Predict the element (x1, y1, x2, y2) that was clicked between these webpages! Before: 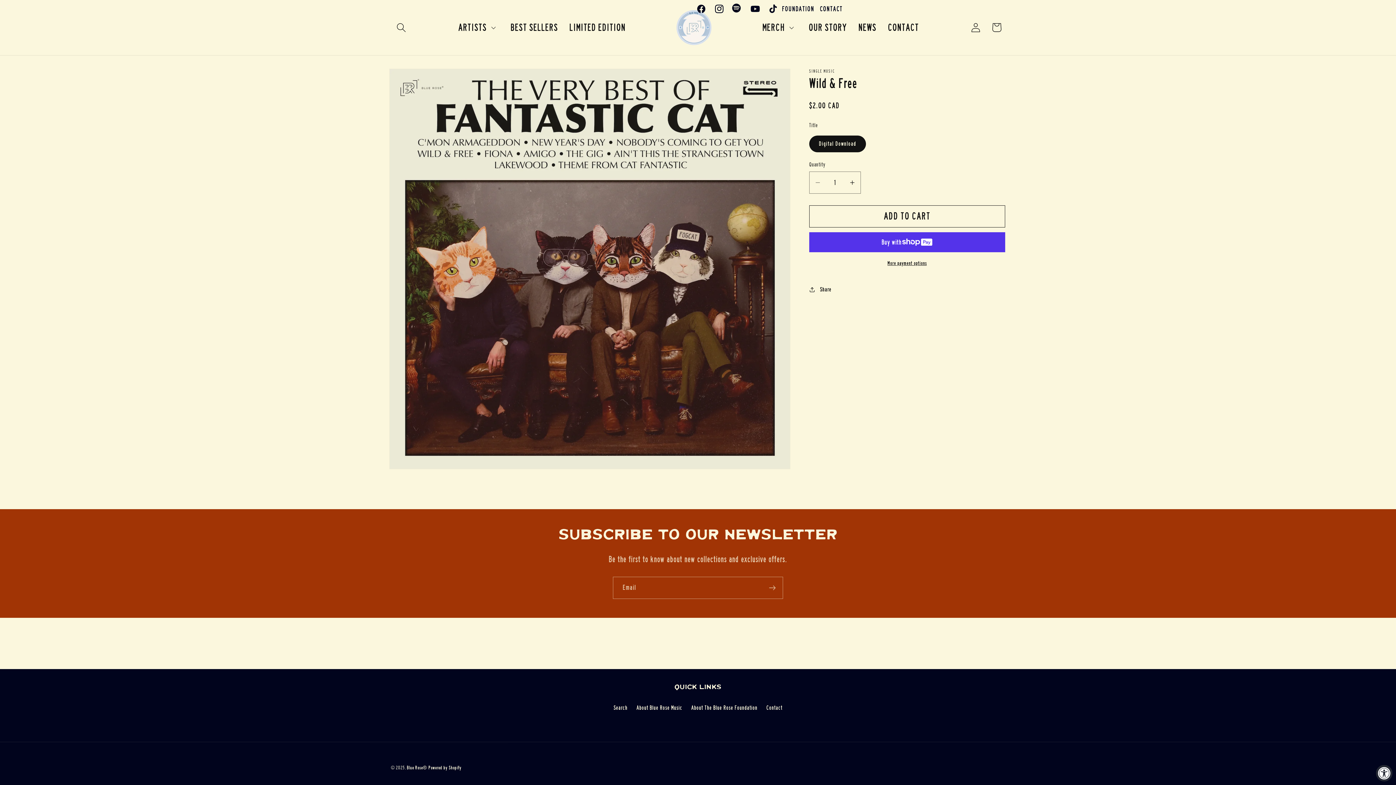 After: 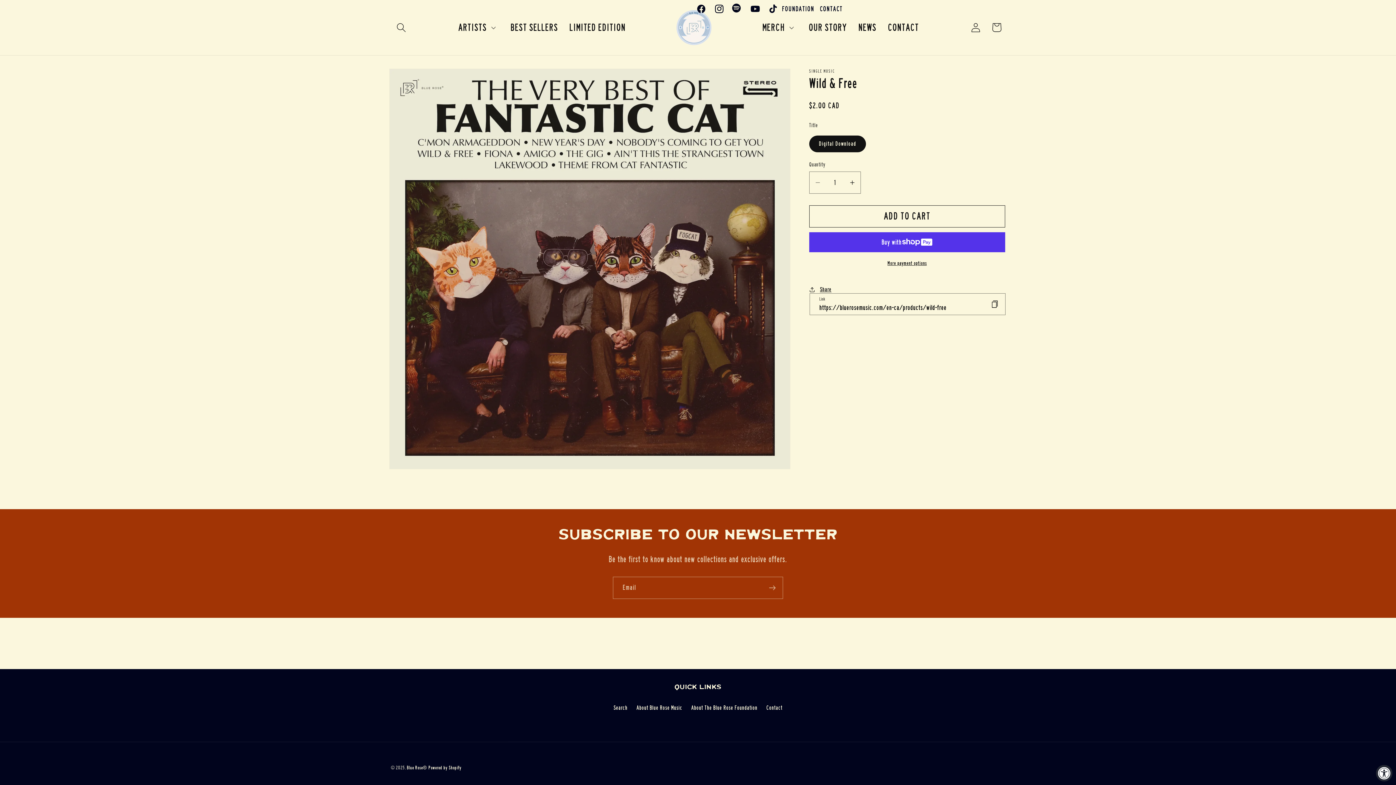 Action: label: Share bbox: (809, 330, 831, 351)